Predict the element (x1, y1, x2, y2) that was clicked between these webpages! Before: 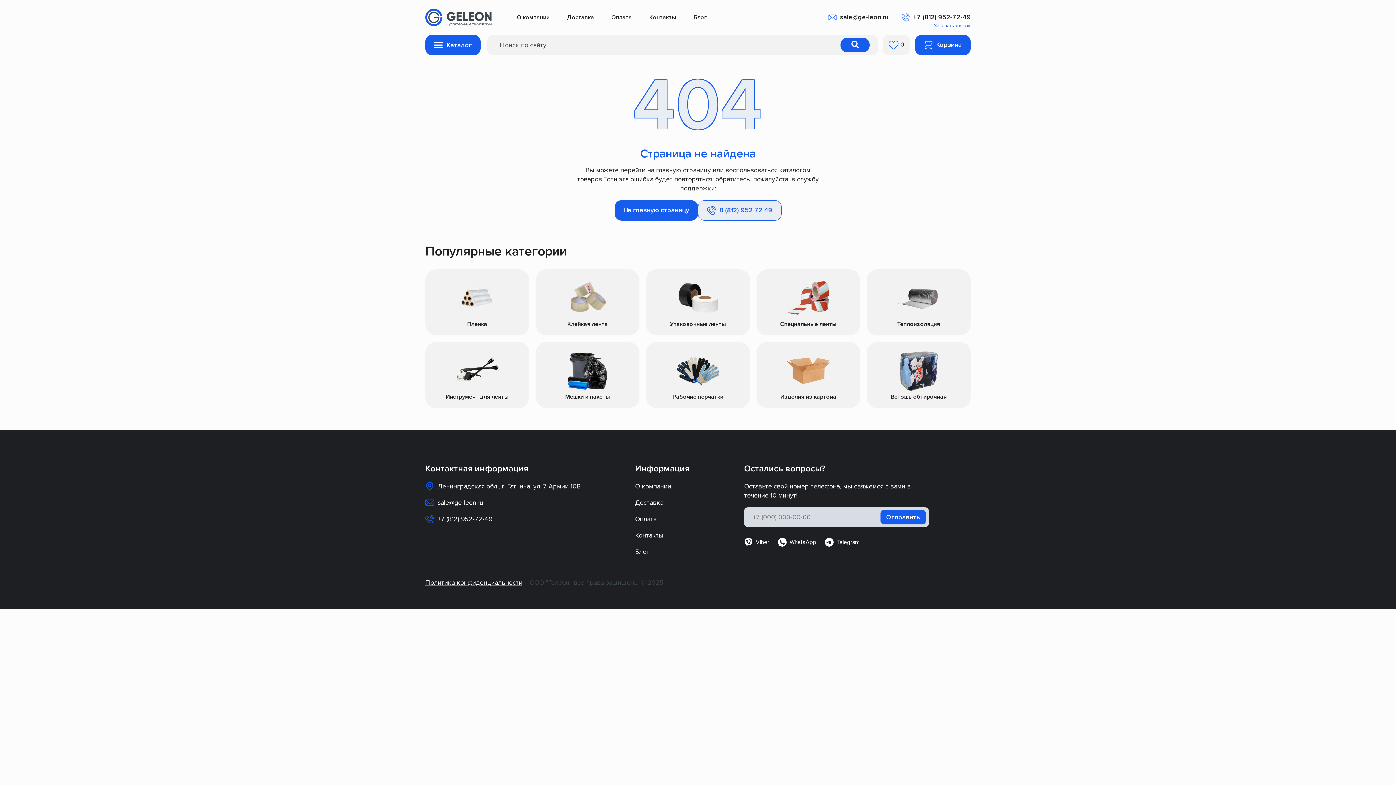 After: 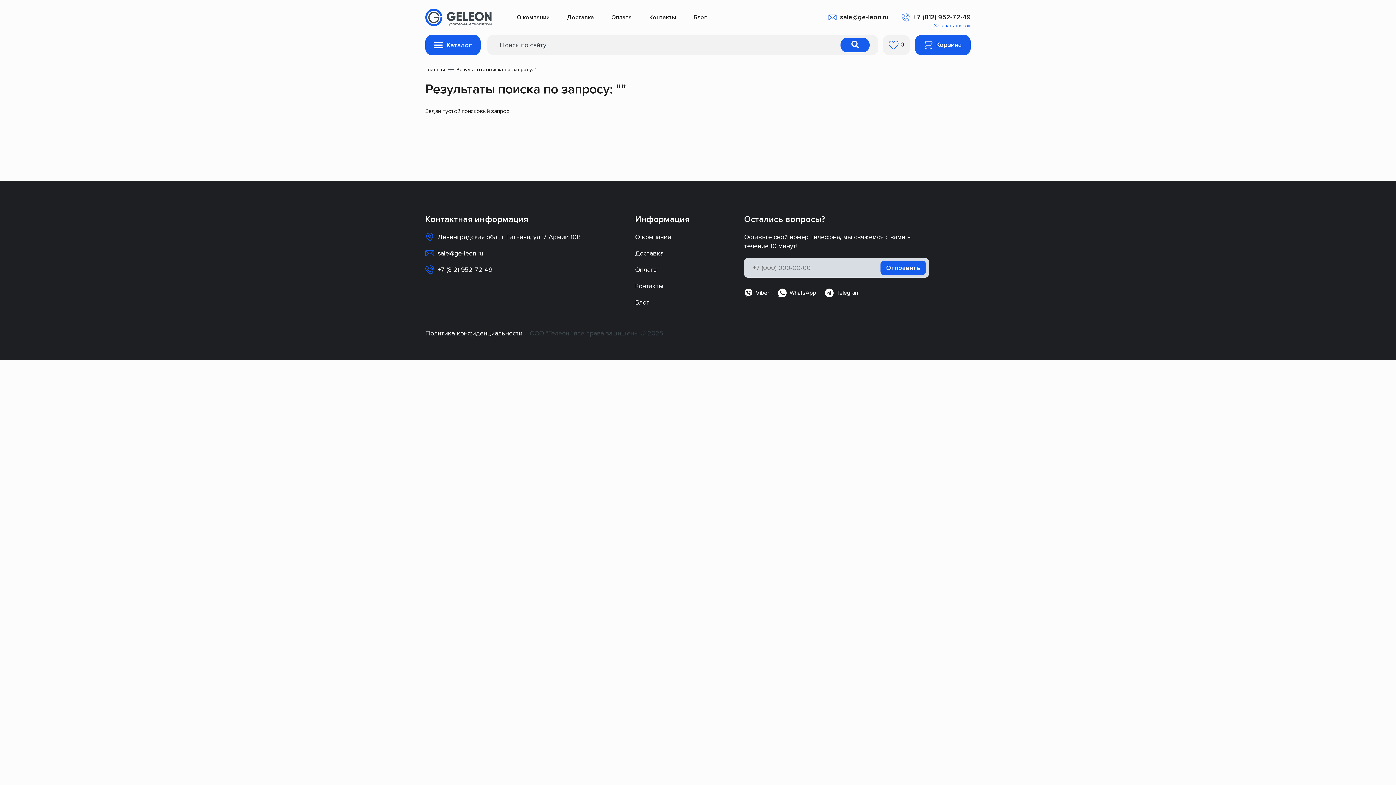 Action: bbox: (840, 37, 869, 52)